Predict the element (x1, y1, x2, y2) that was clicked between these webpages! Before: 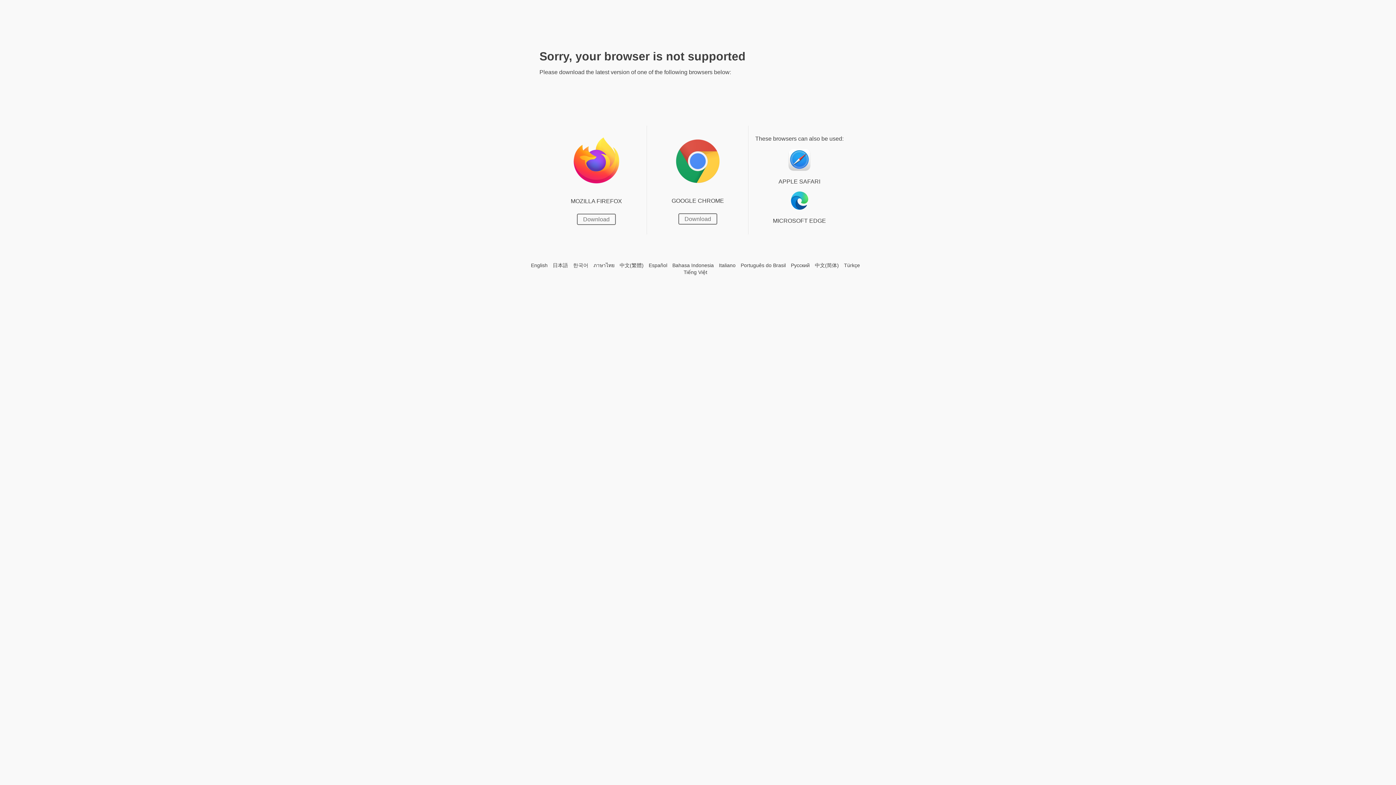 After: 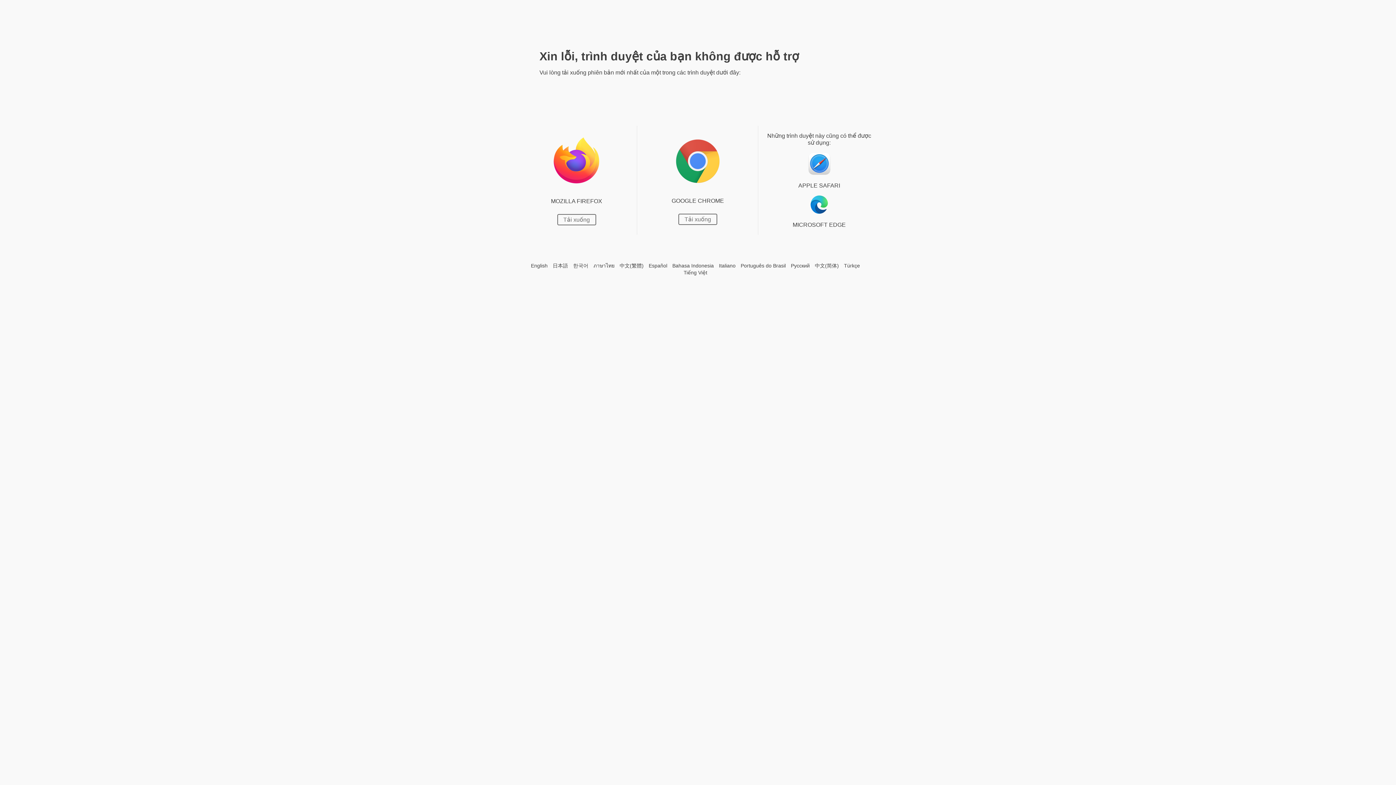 Action: bbox: (683, 269, 707, 275) label: Tiếng Việt